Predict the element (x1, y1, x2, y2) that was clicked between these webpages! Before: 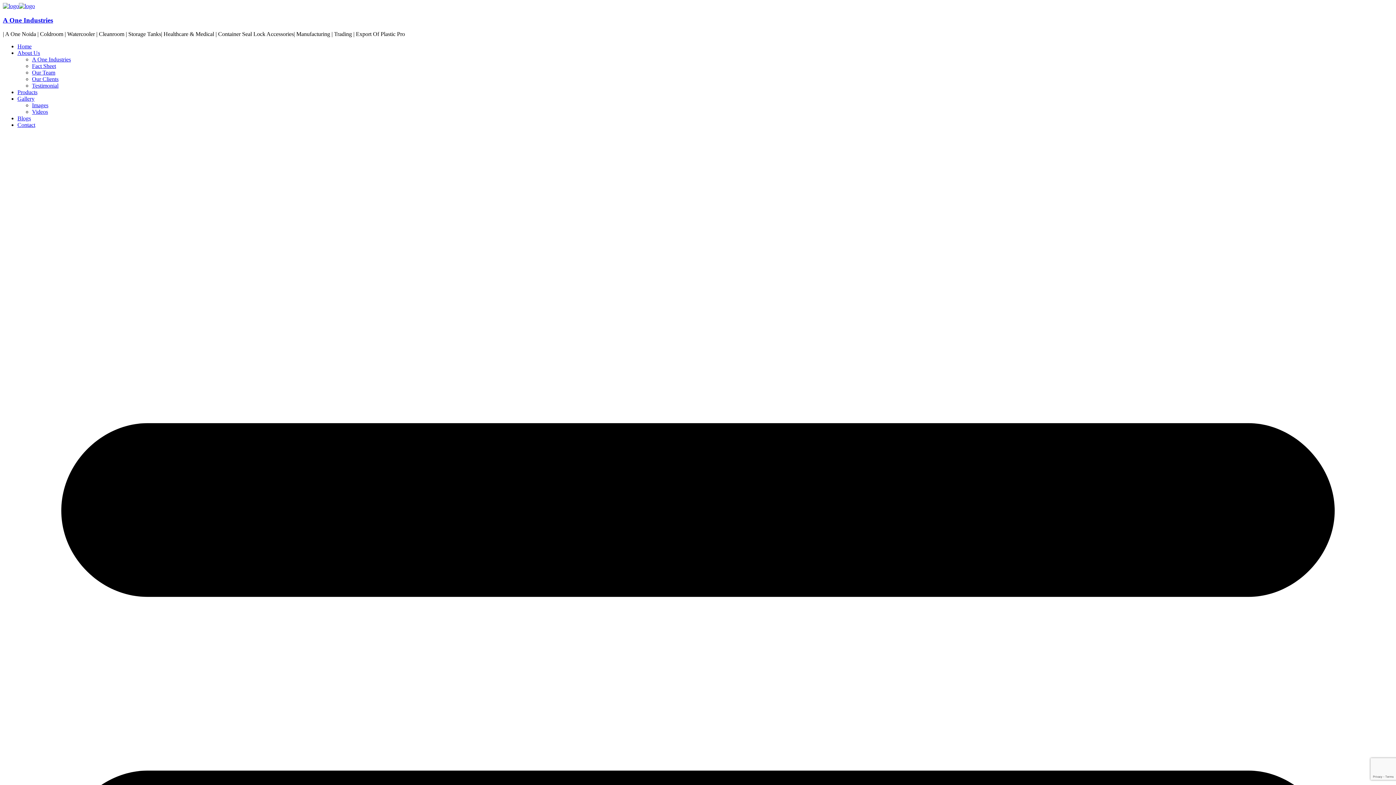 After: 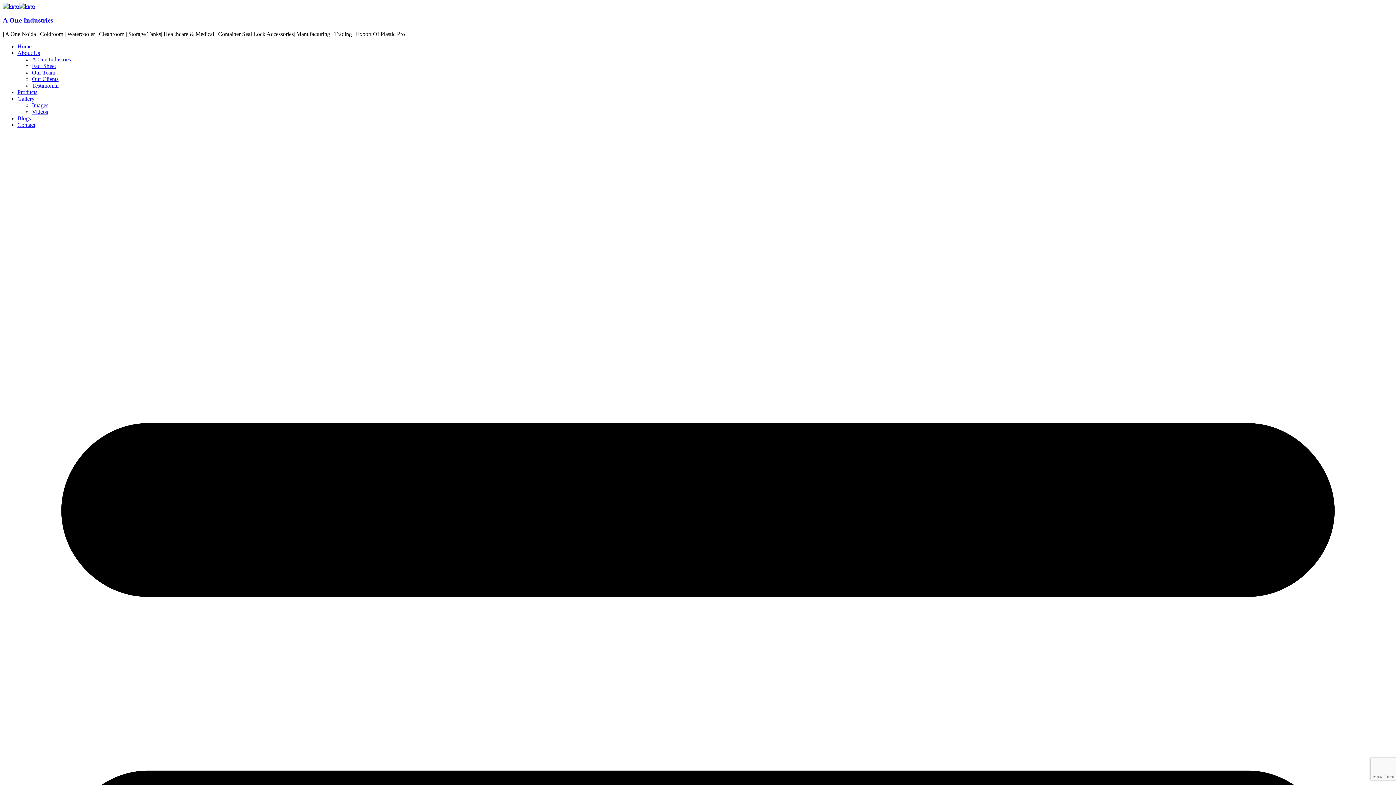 Action: label: Gallery bbox: (17, 95, 34, 101)